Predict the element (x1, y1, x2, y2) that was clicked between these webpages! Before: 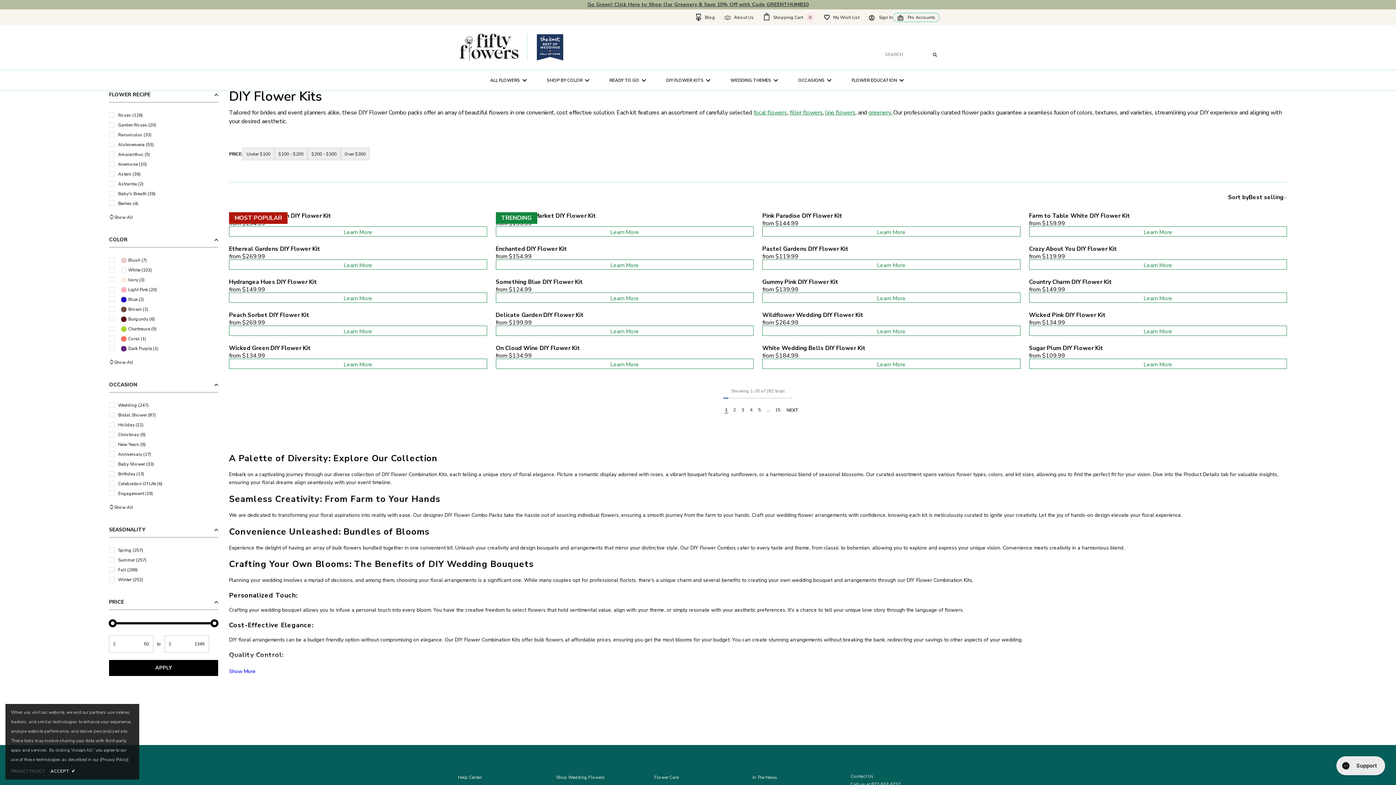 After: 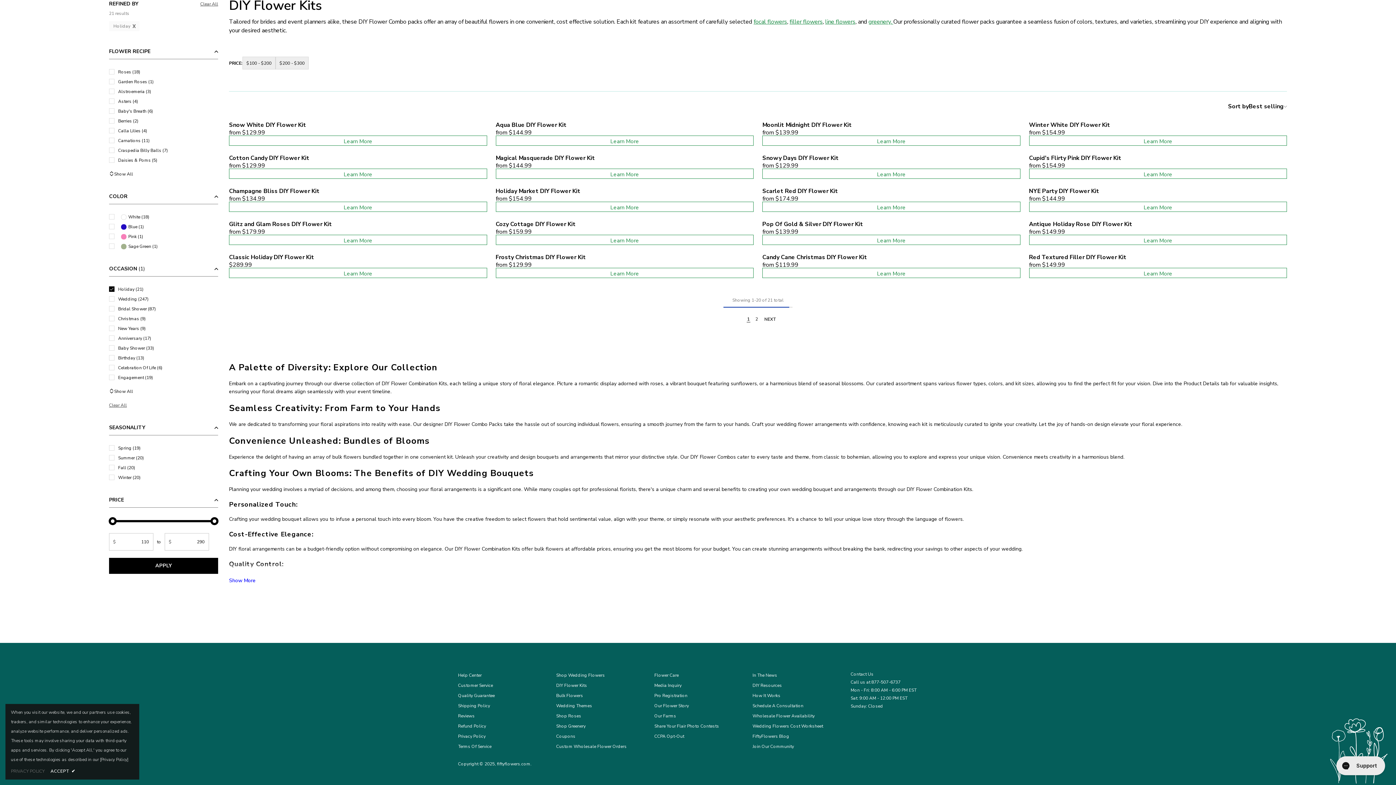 Action: label: Filter by: 'Holiday' in 'Occasion' bbox: (109, 421, 218, 429)